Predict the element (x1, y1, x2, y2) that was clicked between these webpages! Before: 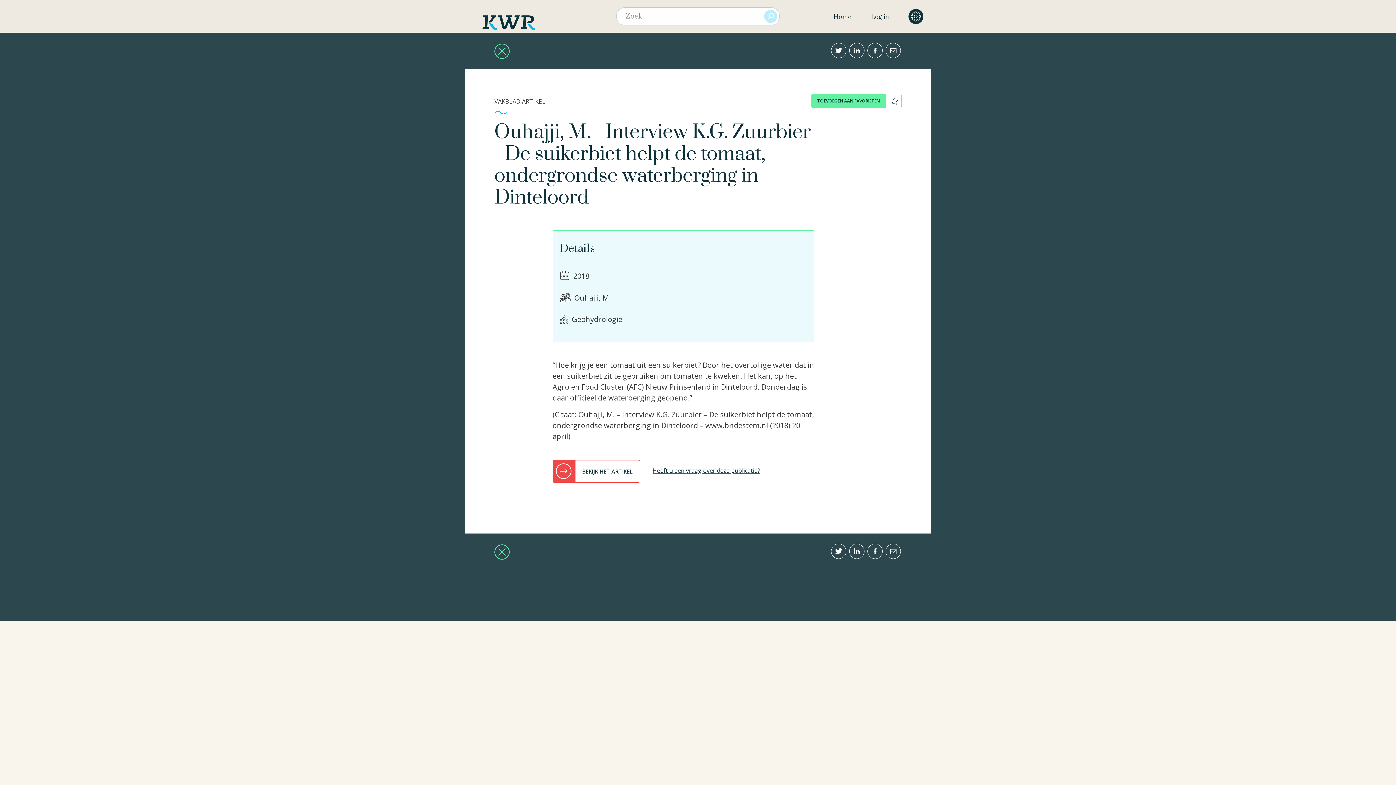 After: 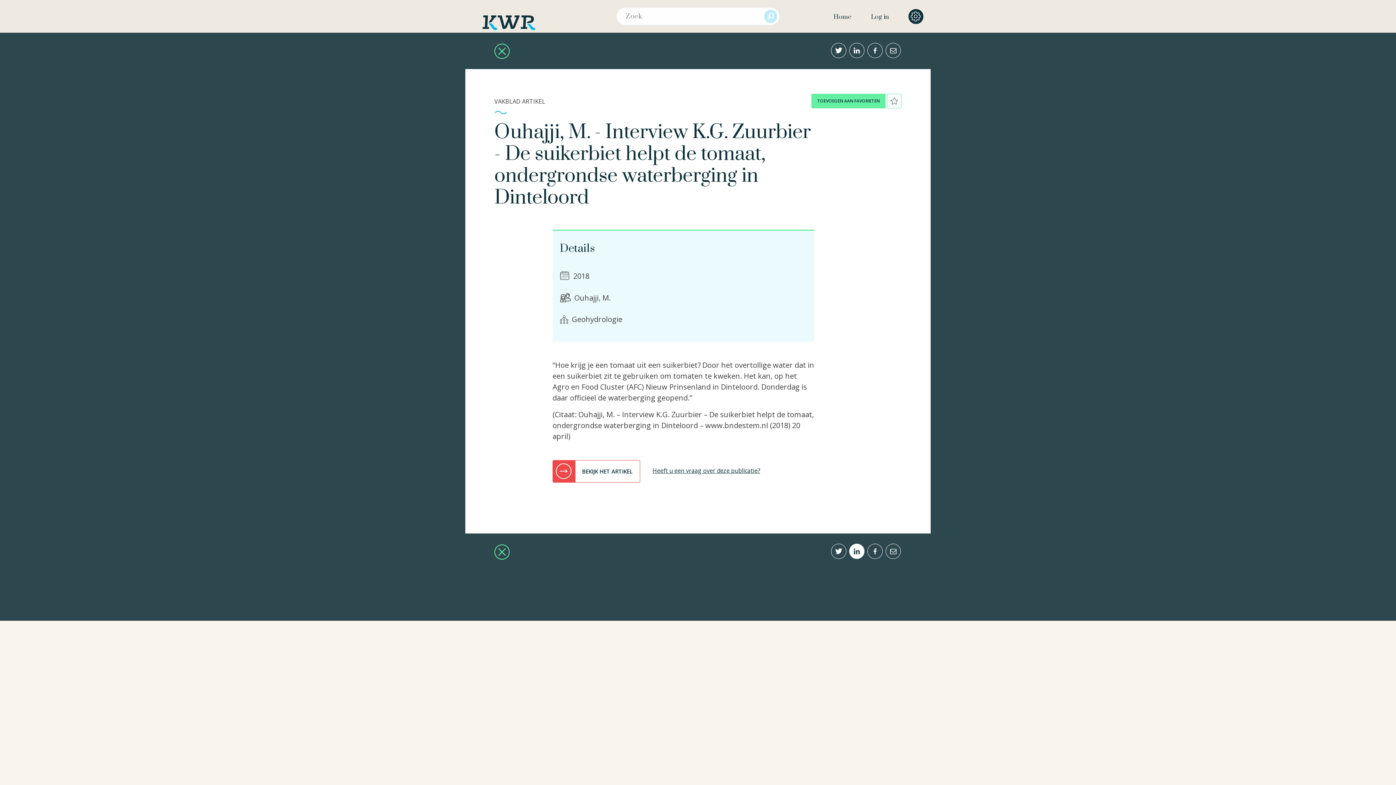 Action: bbox: (849, 544, 864, 559)